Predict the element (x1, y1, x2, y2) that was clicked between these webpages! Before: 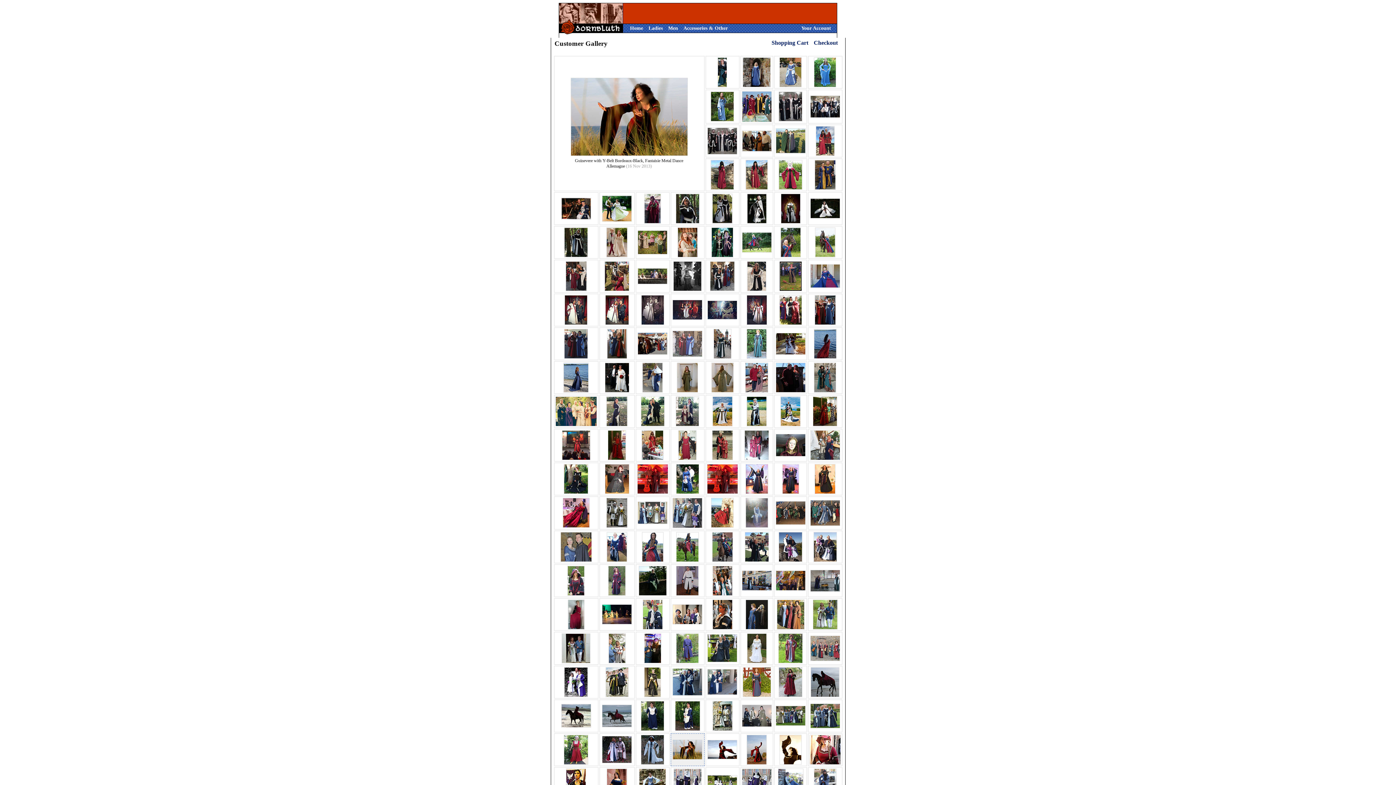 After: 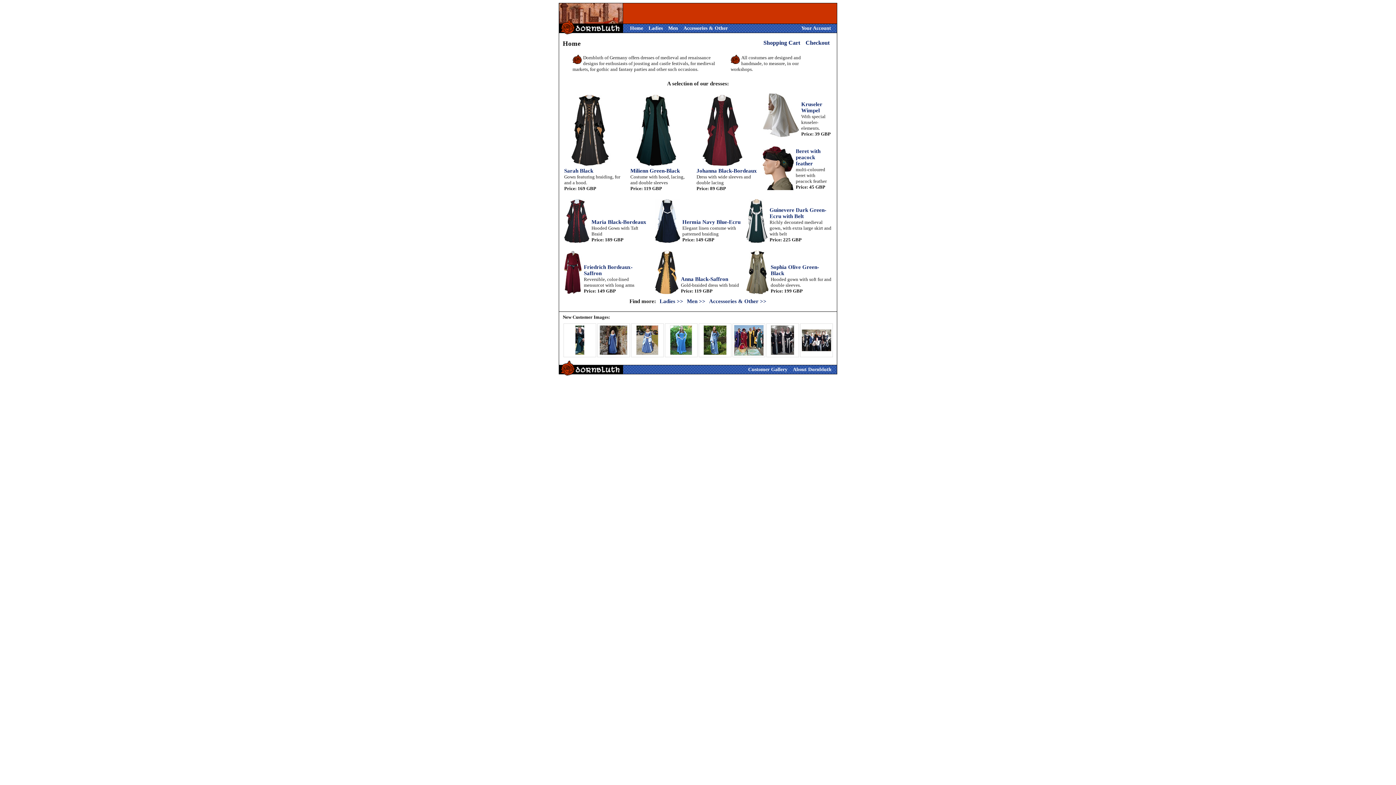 Action: bbox: (558, 32, 623, 38)